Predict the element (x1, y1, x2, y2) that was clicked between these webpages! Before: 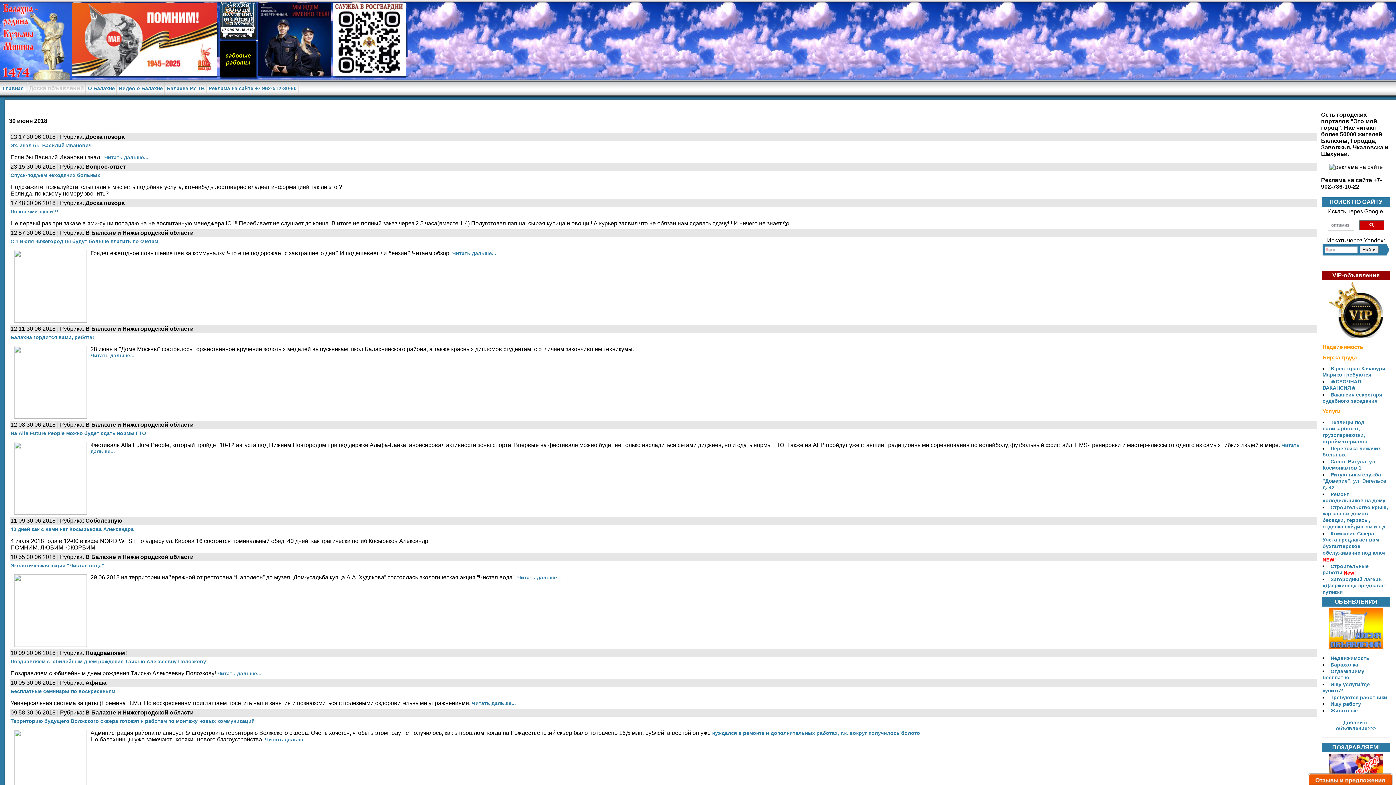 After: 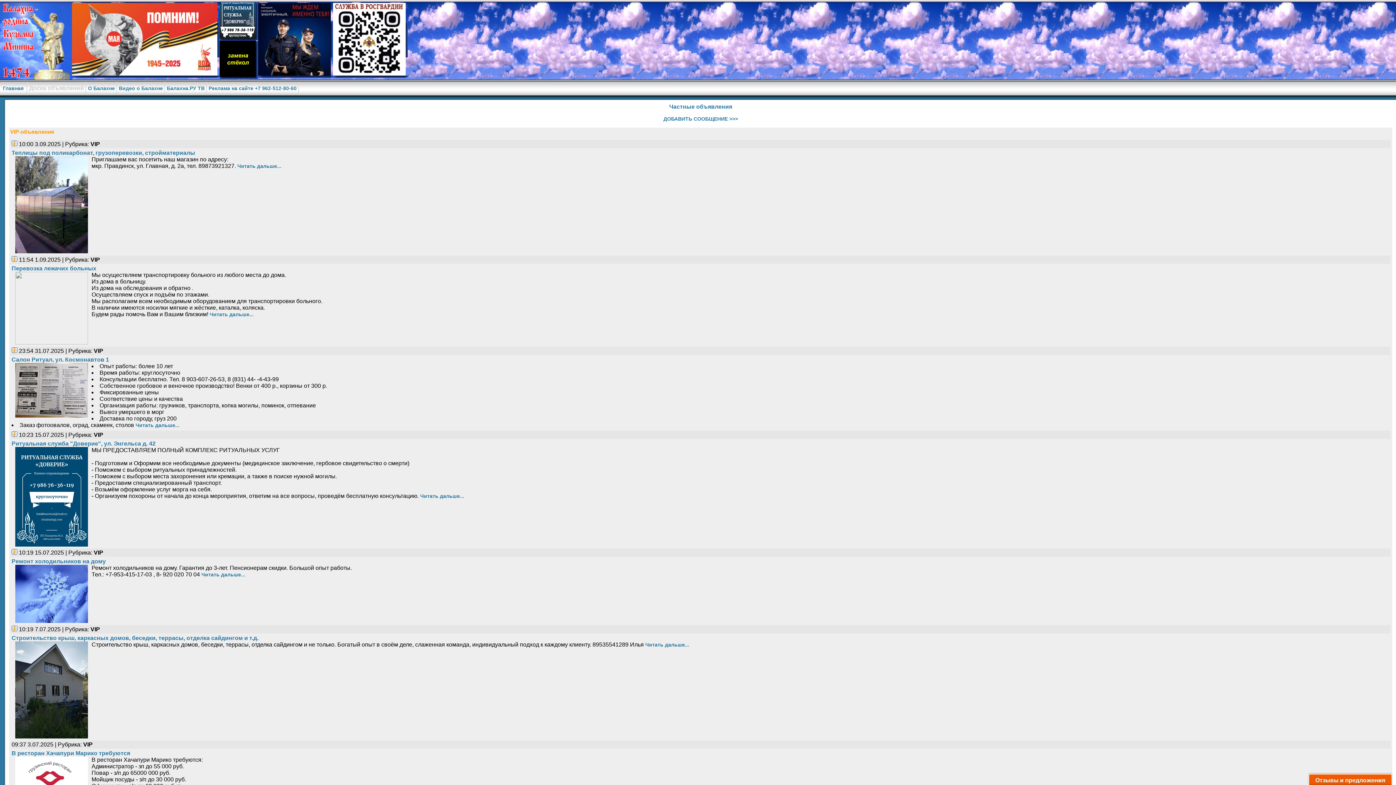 Action: bbox: (1329, 644, 1383, 650)